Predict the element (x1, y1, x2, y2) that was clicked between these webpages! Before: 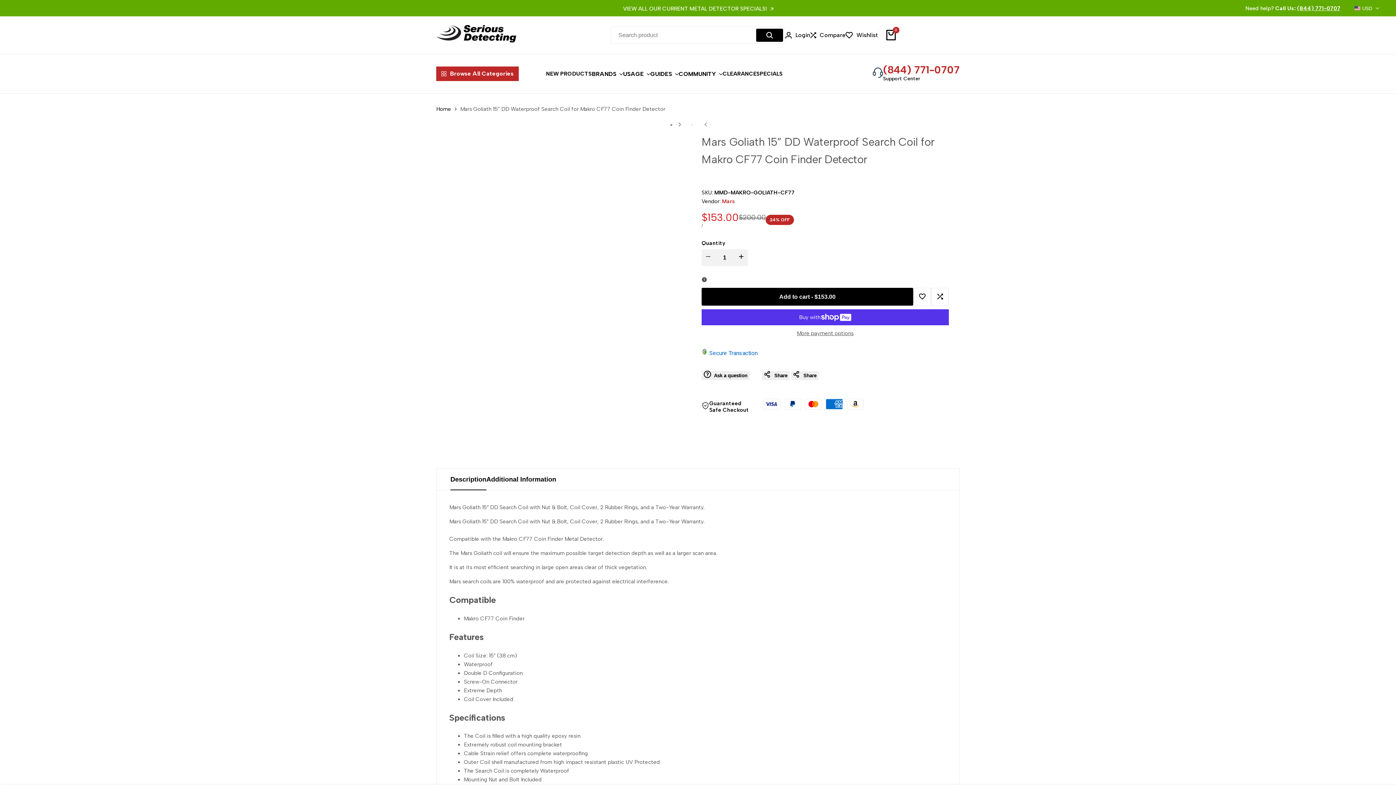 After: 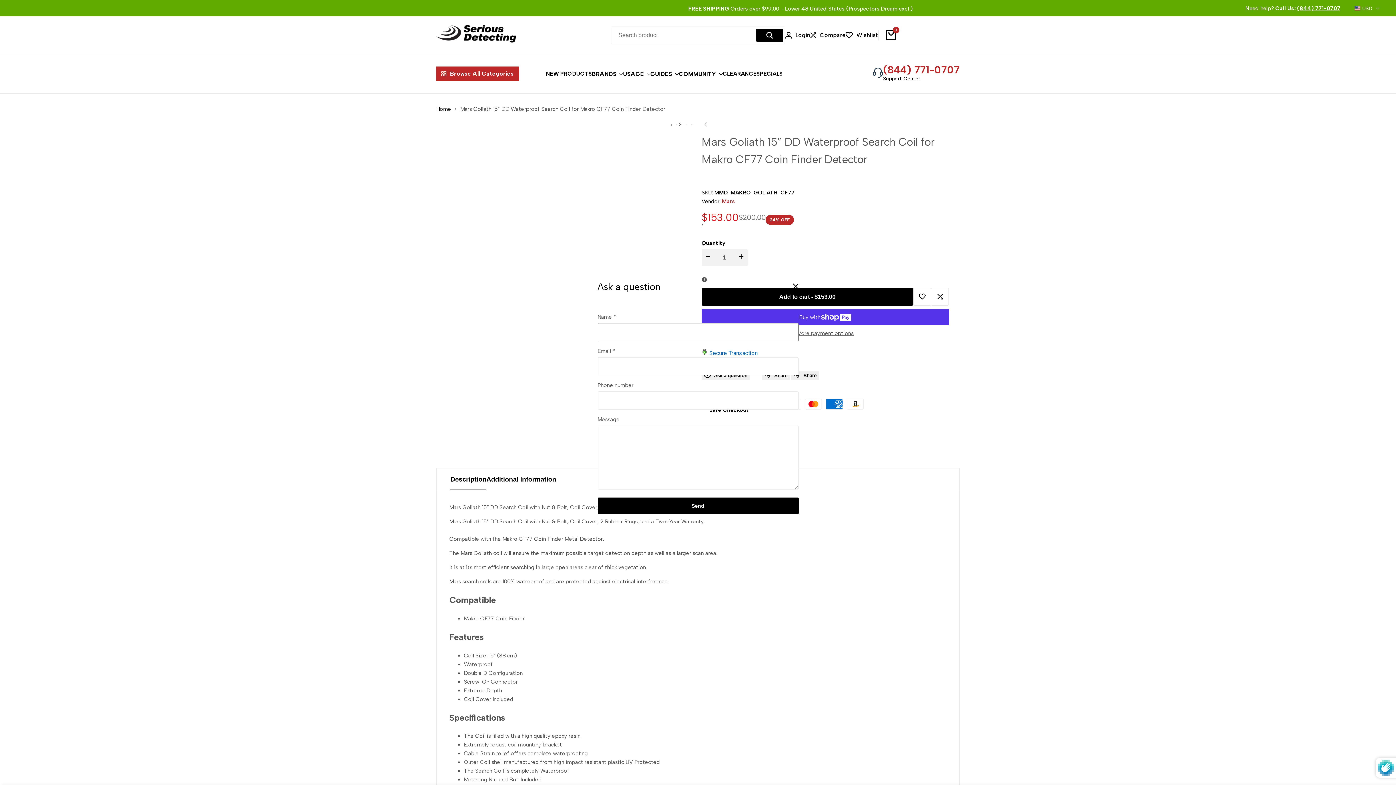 Action: label: Ask a question bbox: (701, 371, 749, 380)